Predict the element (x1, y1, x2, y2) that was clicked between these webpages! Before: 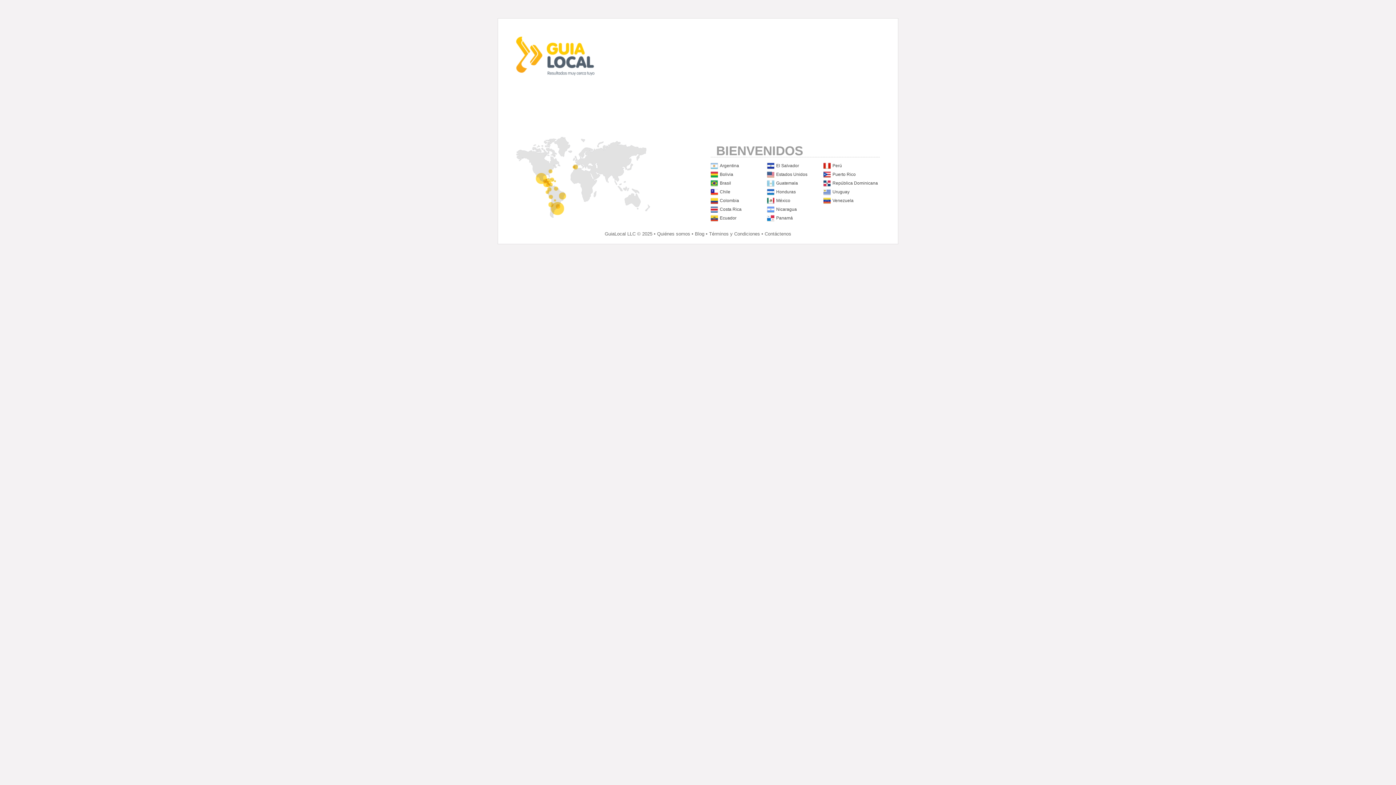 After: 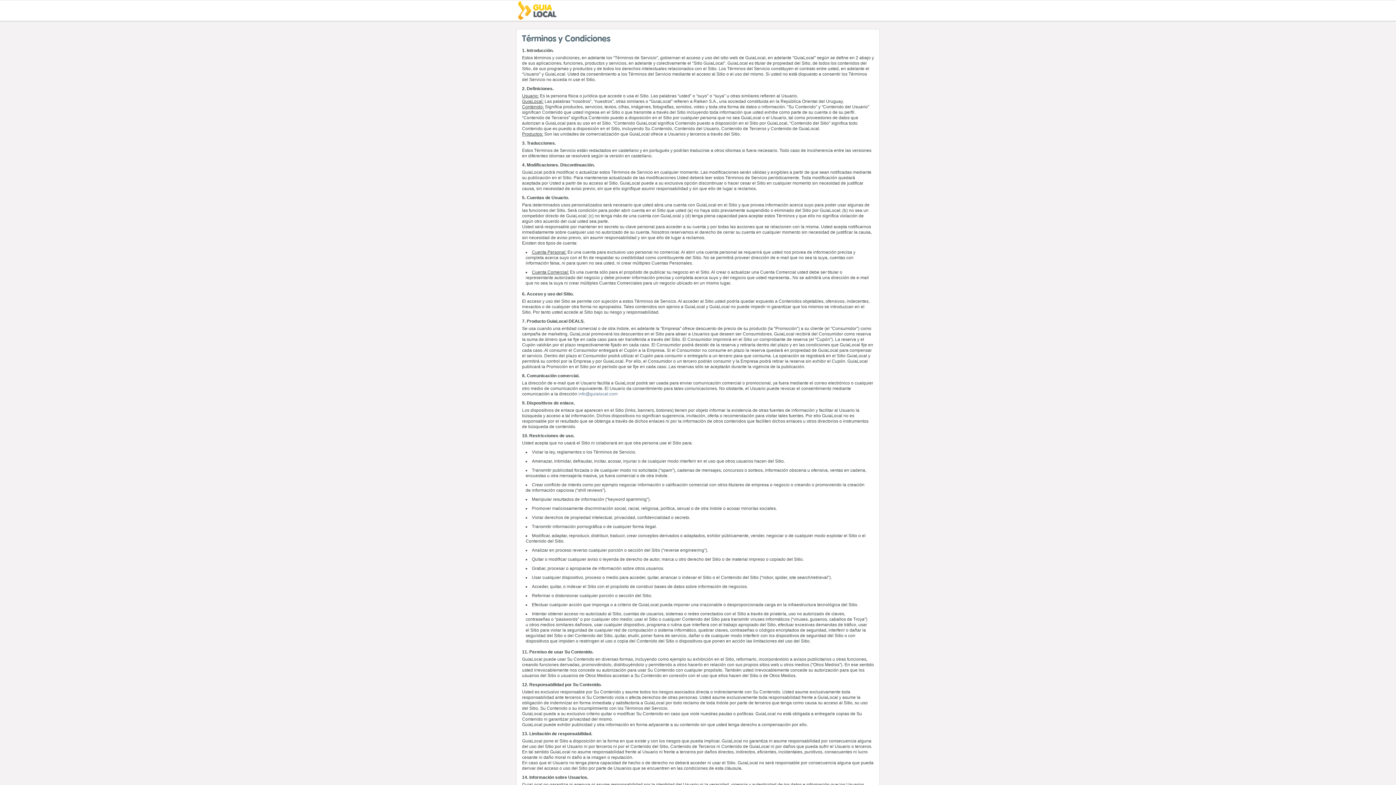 Action: label: Términos y Condiciones bbox: (709, 231, 760, 236)